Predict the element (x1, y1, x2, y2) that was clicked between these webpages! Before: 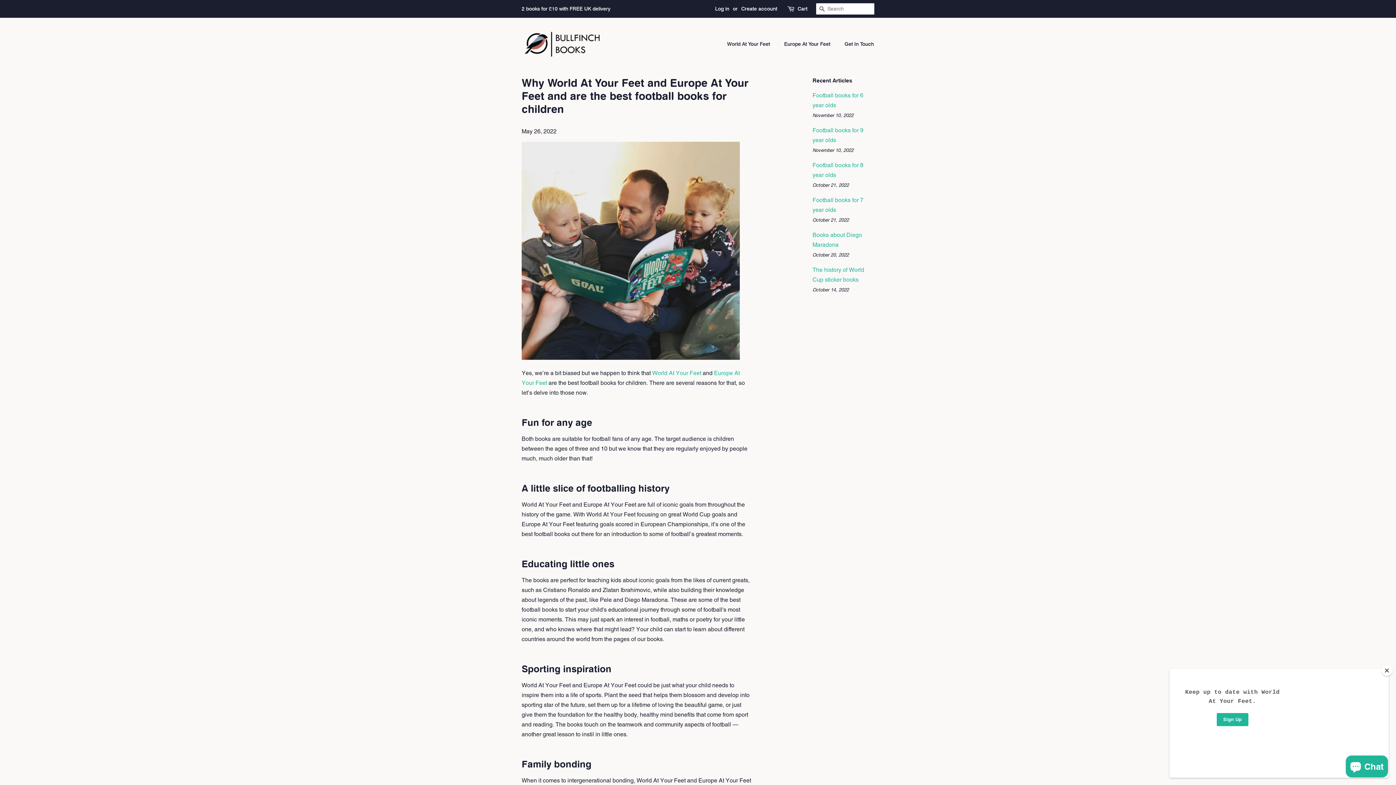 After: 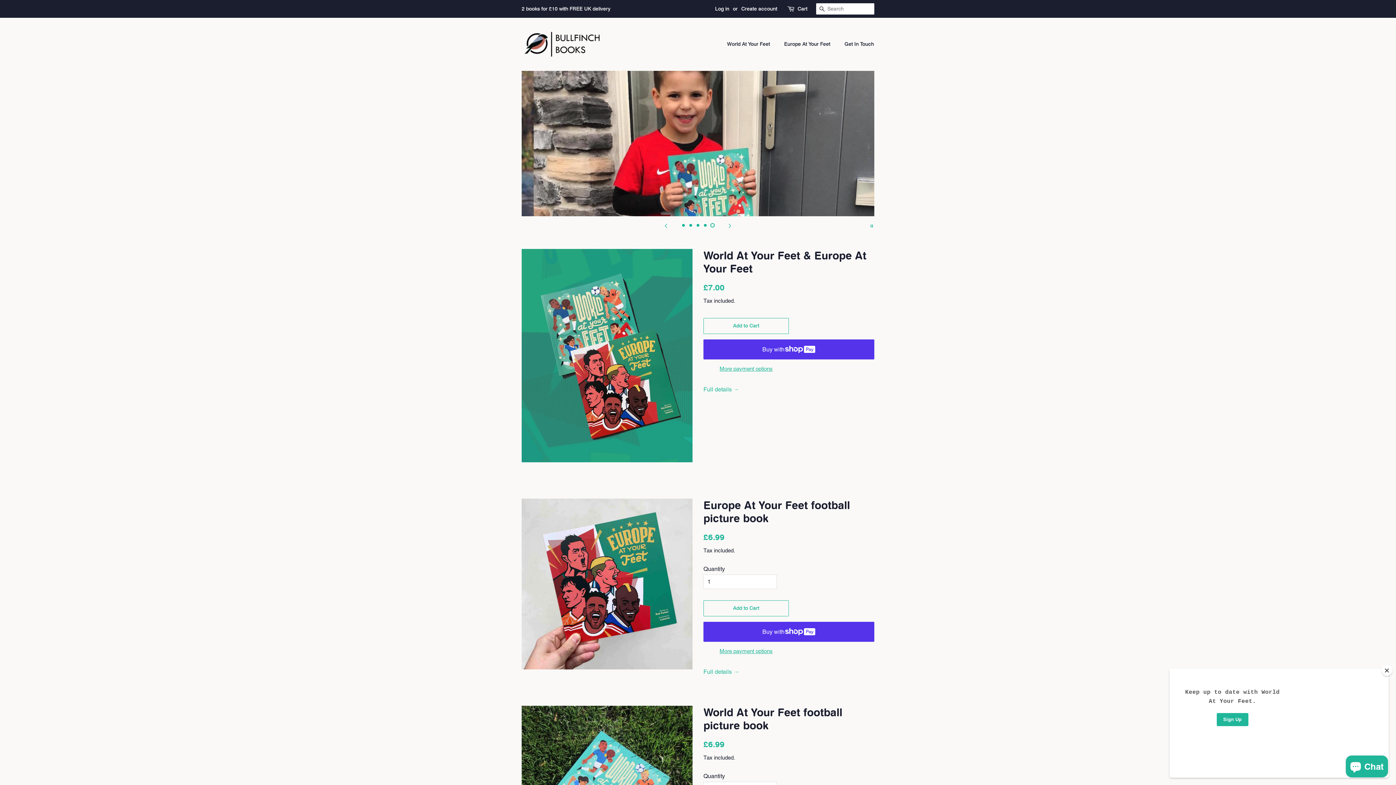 Action: bbox: (521, 30, 601, 58)